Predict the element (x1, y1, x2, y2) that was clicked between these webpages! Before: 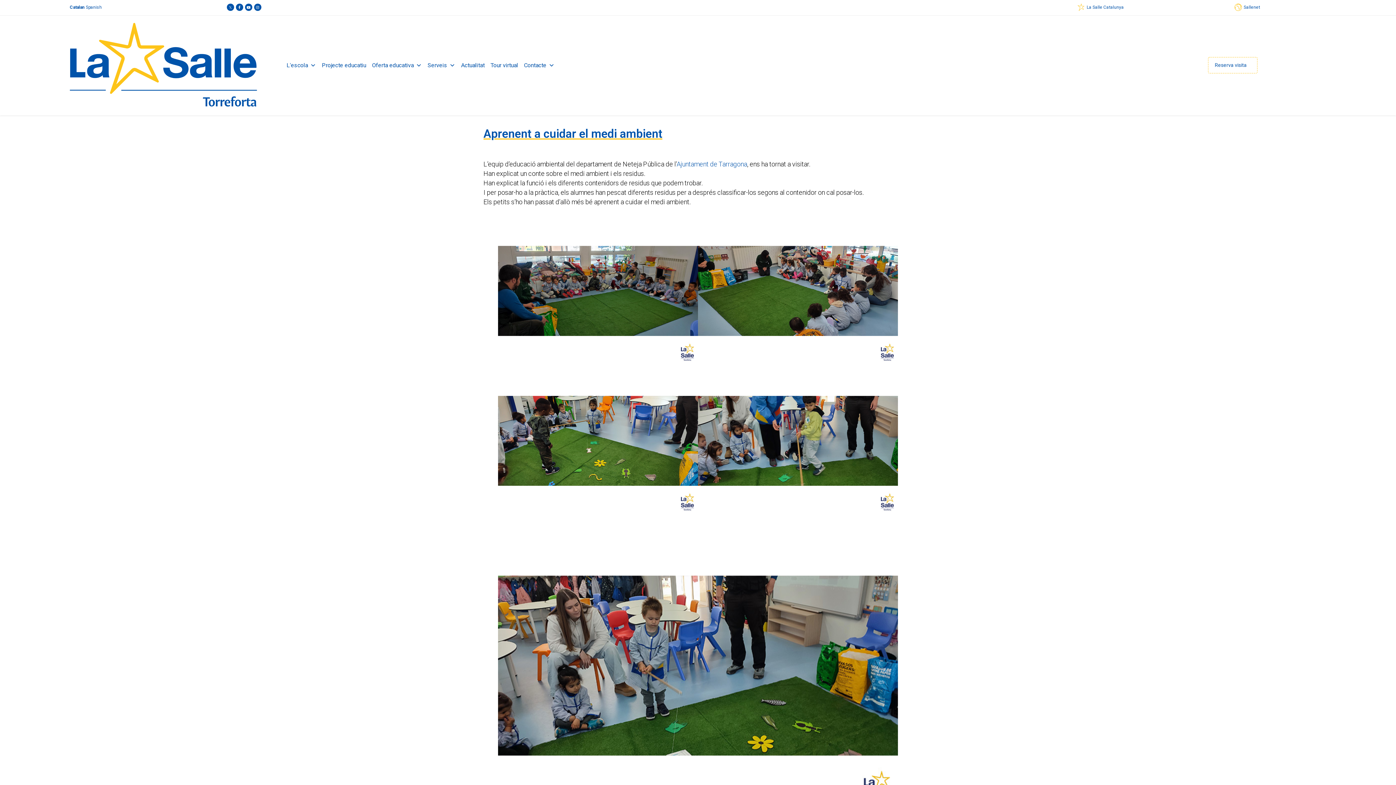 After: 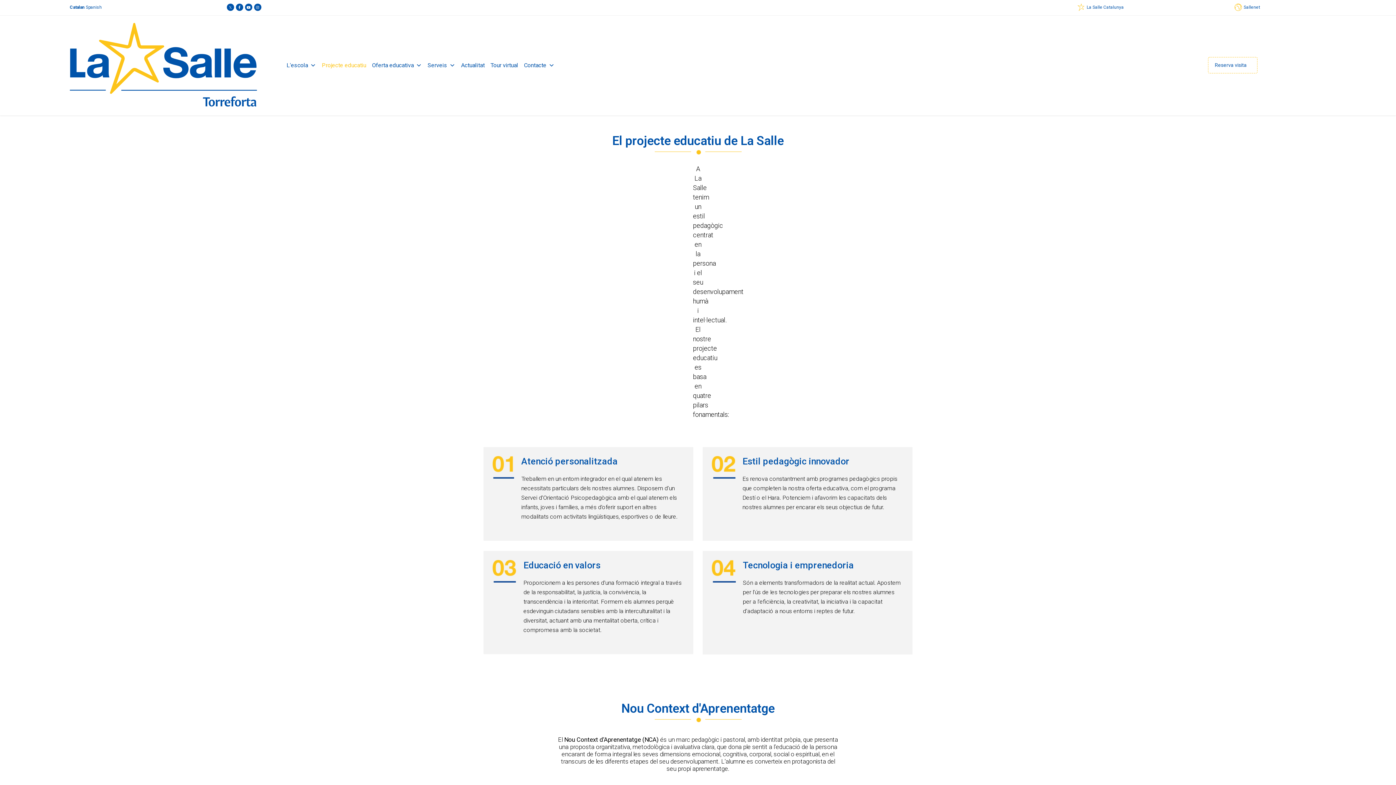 Action: bbox: (319, 58, 369, 72) label: Projecte educatiu